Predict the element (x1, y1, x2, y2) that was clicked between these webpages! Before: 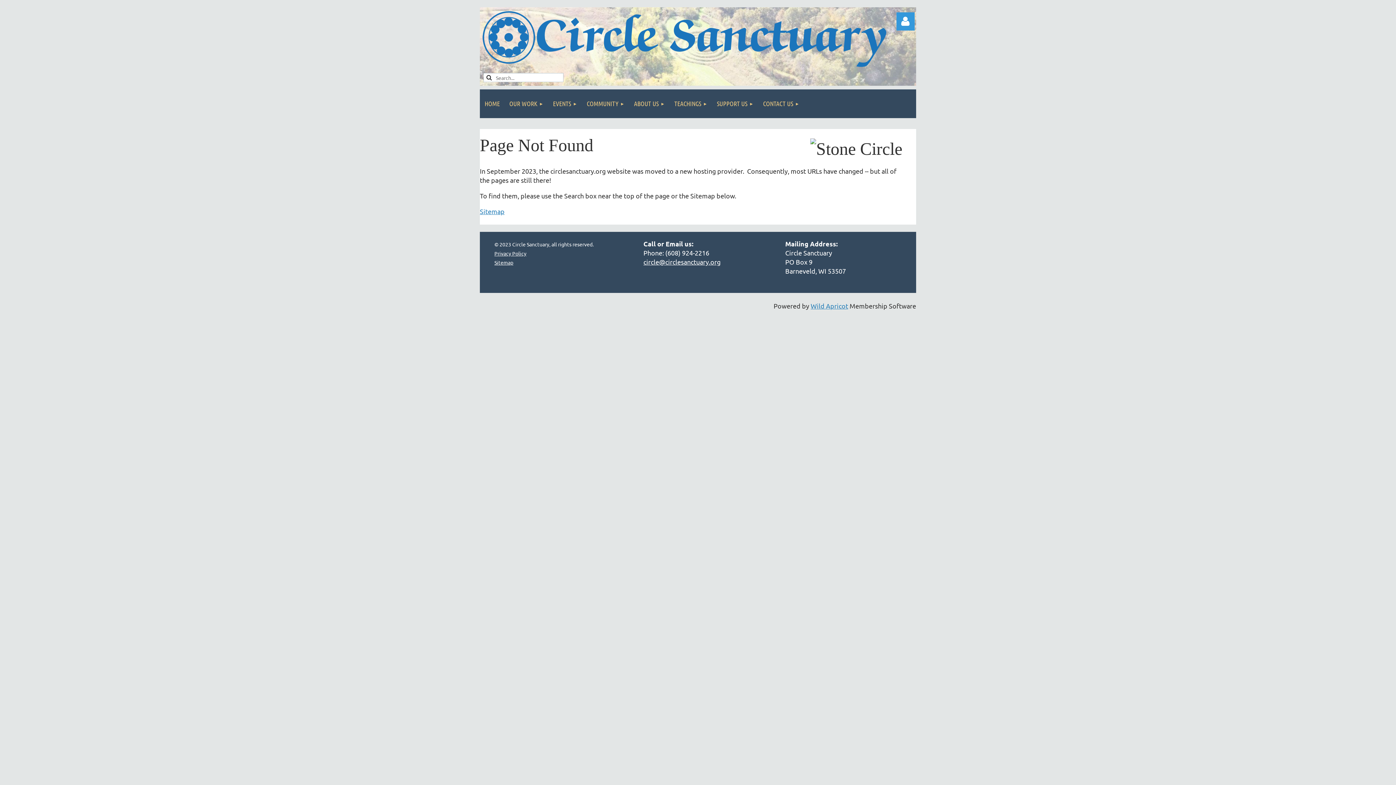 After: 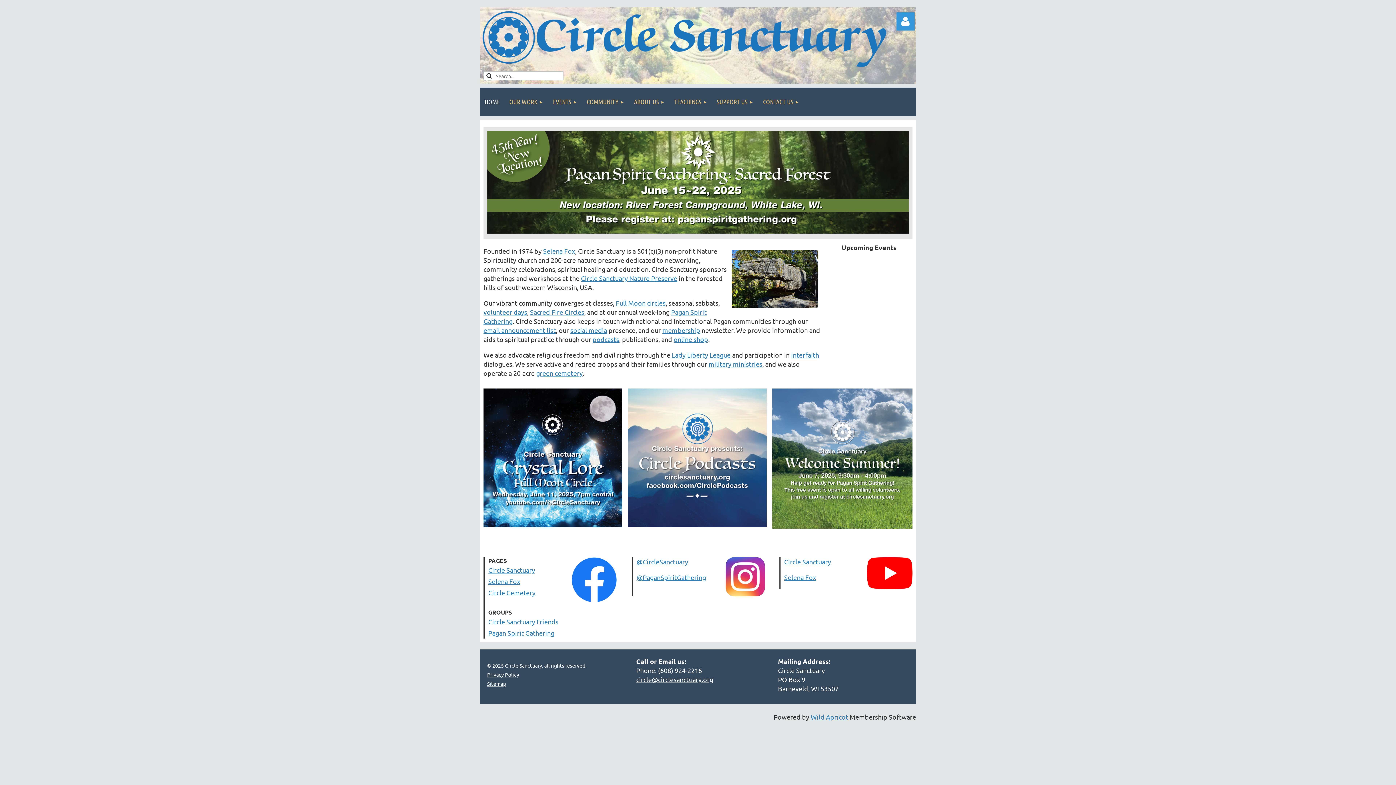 Action: label: HOME bbox: (480, 89, 504, 118)